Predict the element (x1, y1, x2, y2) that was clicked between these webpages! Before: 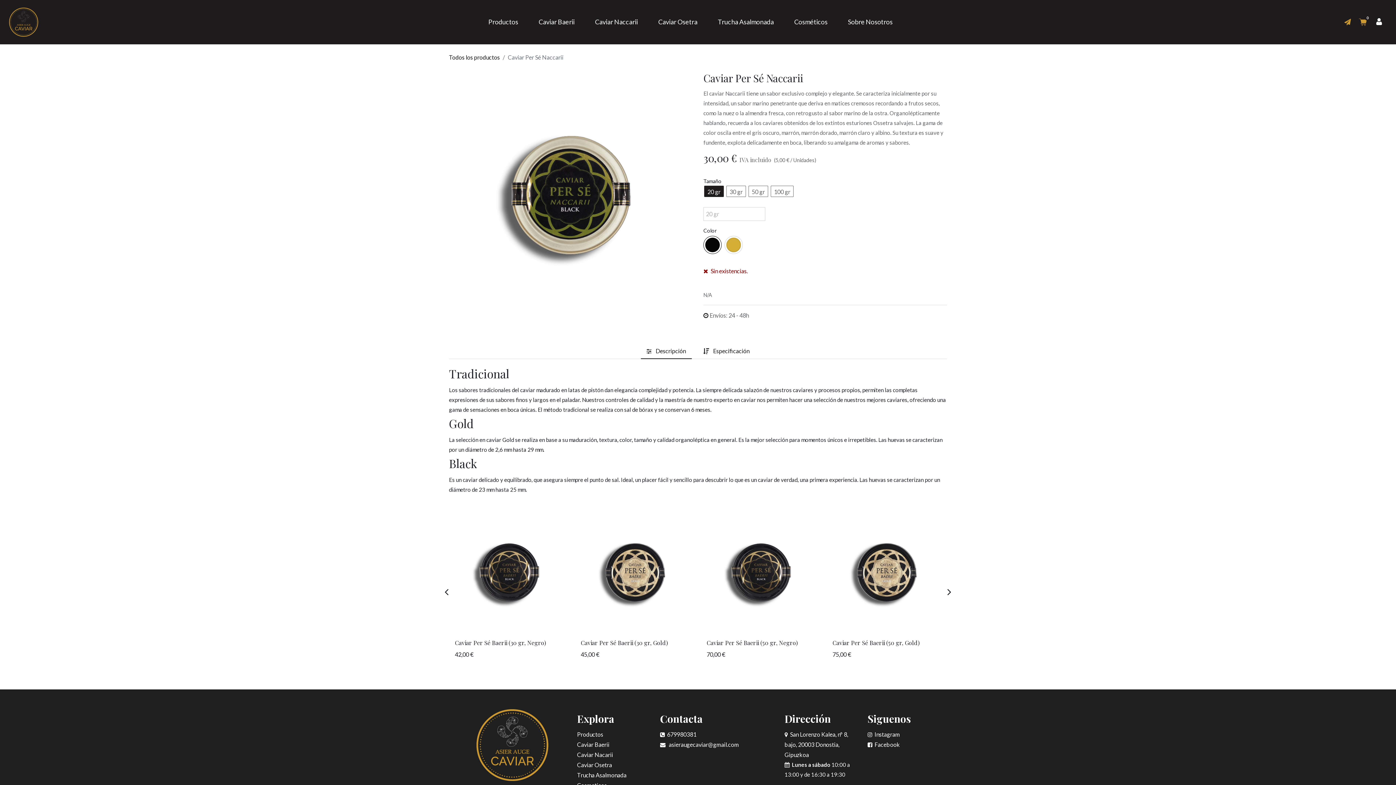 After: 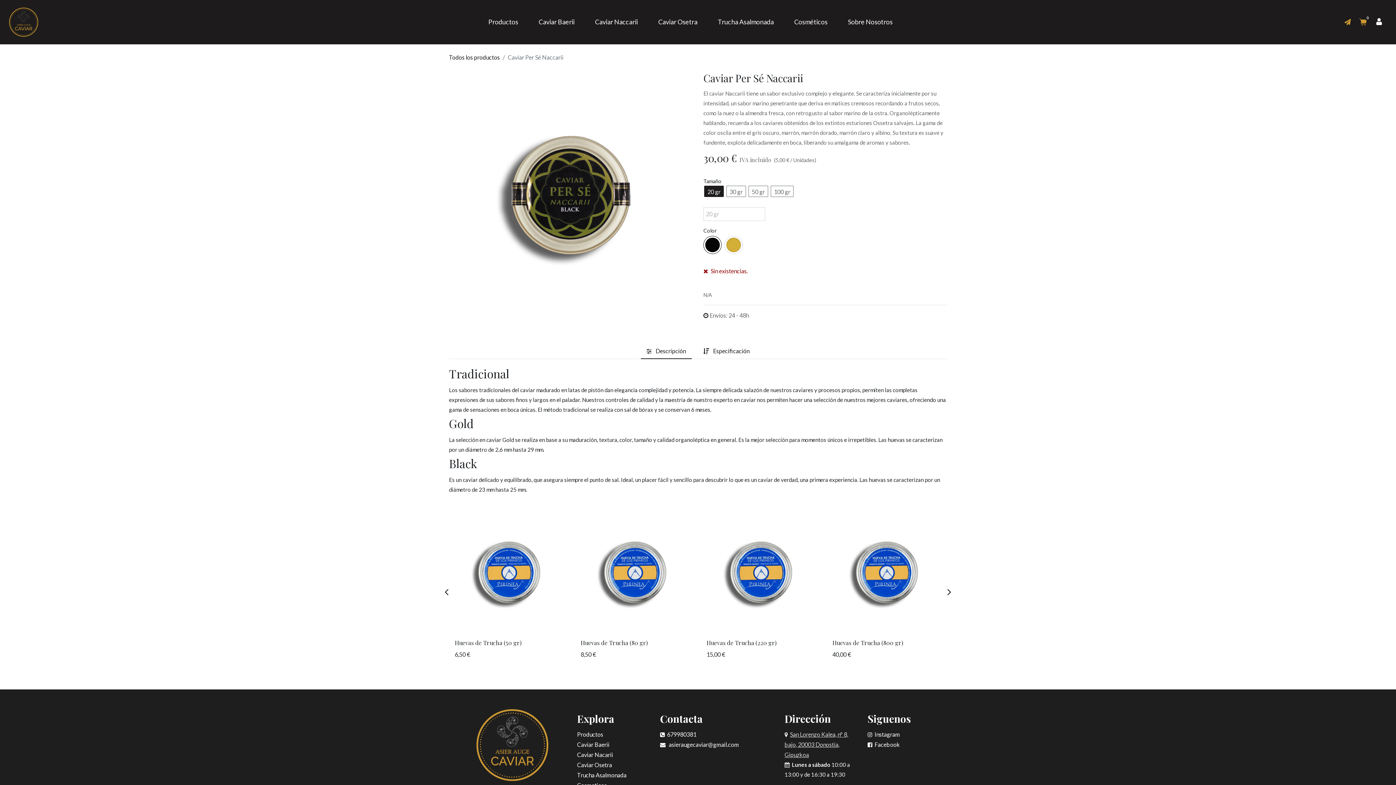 Action: bbox: (784, 640, 848, 667) label: San Lorenzo Kalea, n° 8, bajo, 20003 Donostia, Gipuzkoa